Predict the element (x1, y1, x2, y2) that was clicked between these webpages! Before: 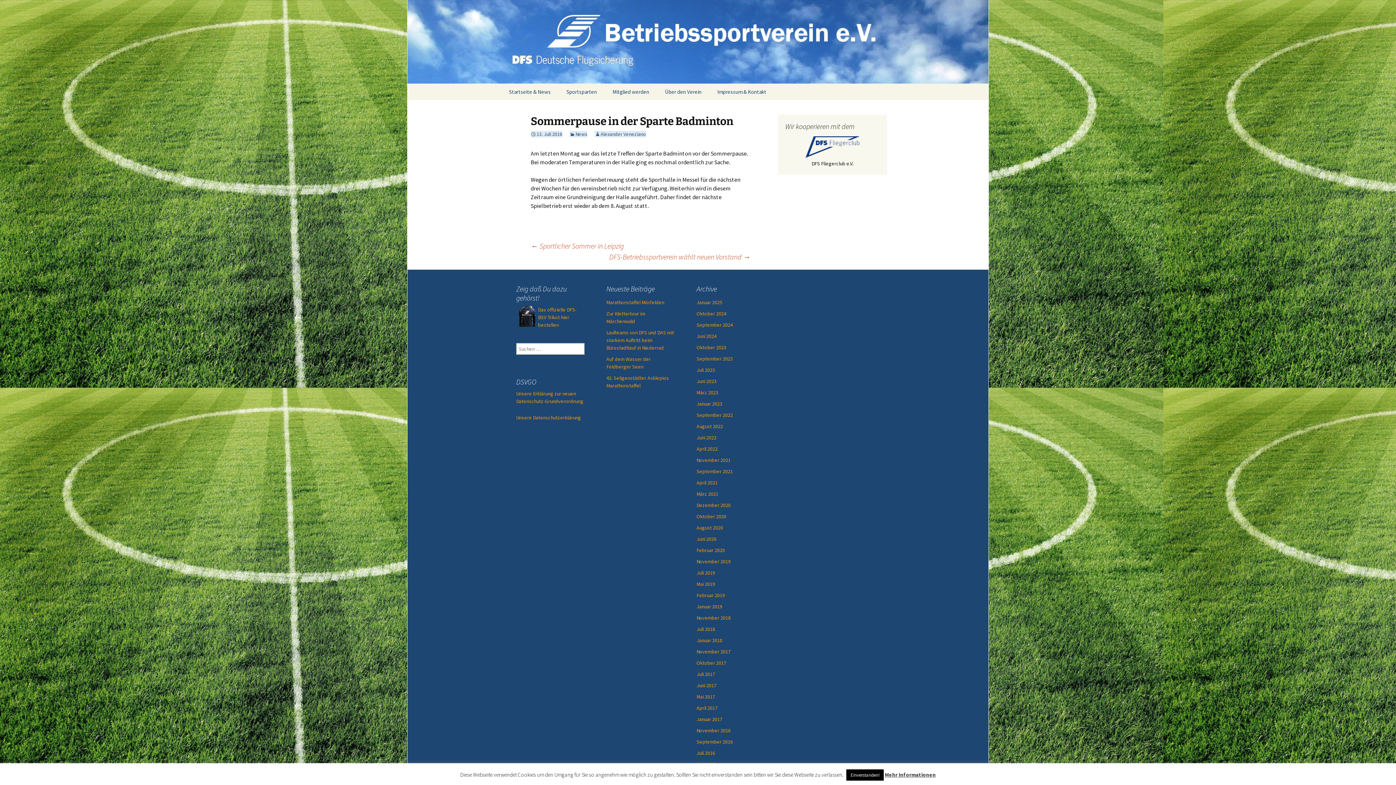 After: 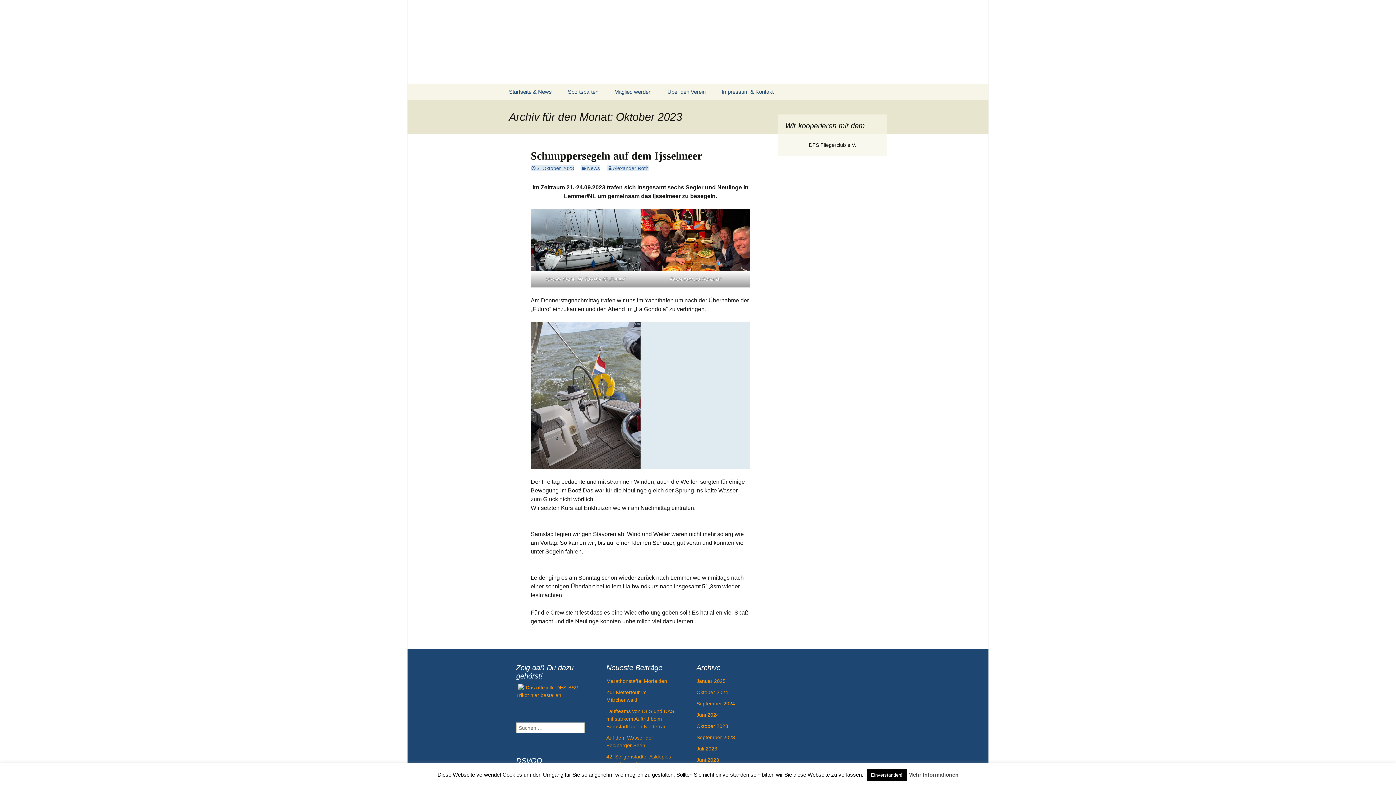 Action: label: Oktober 2023 bbox: (696, 344, 726, 350)